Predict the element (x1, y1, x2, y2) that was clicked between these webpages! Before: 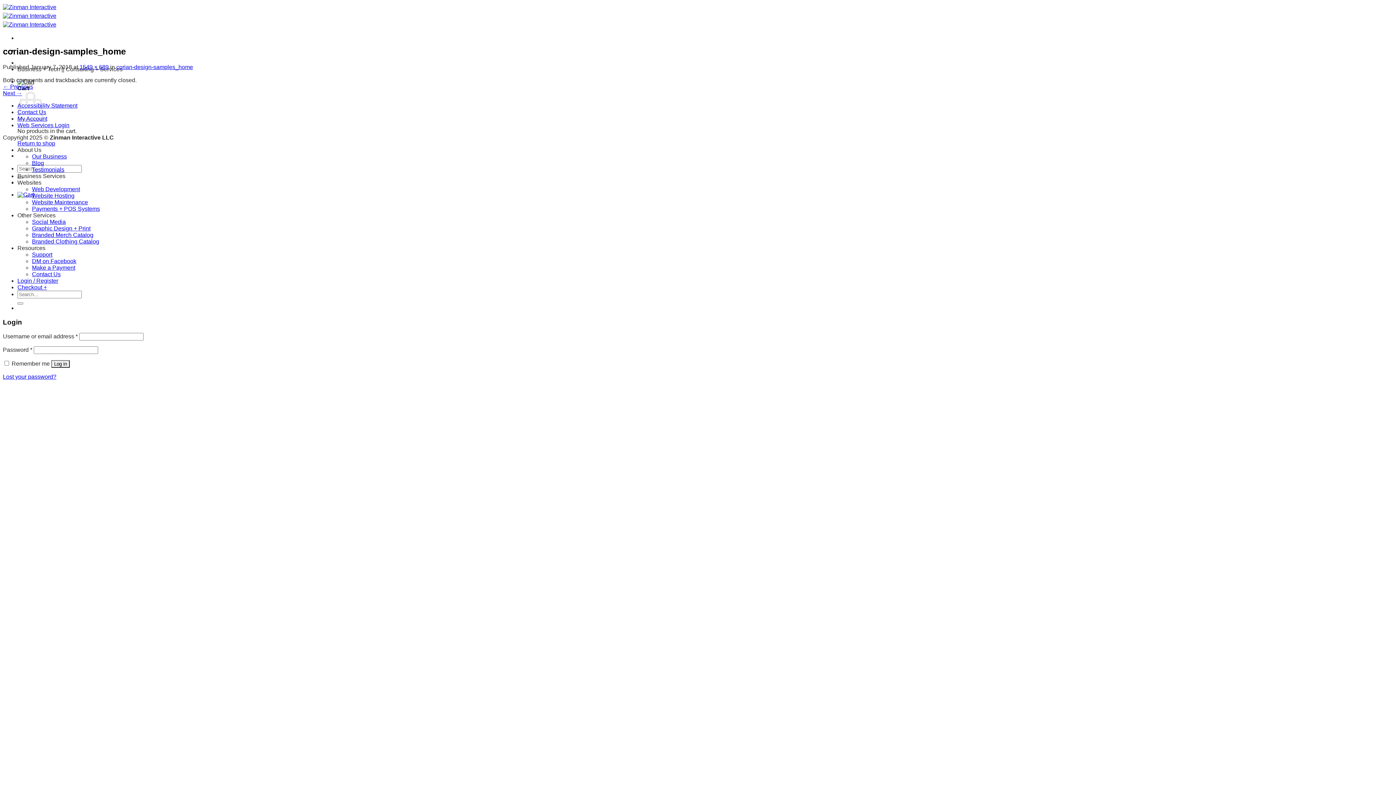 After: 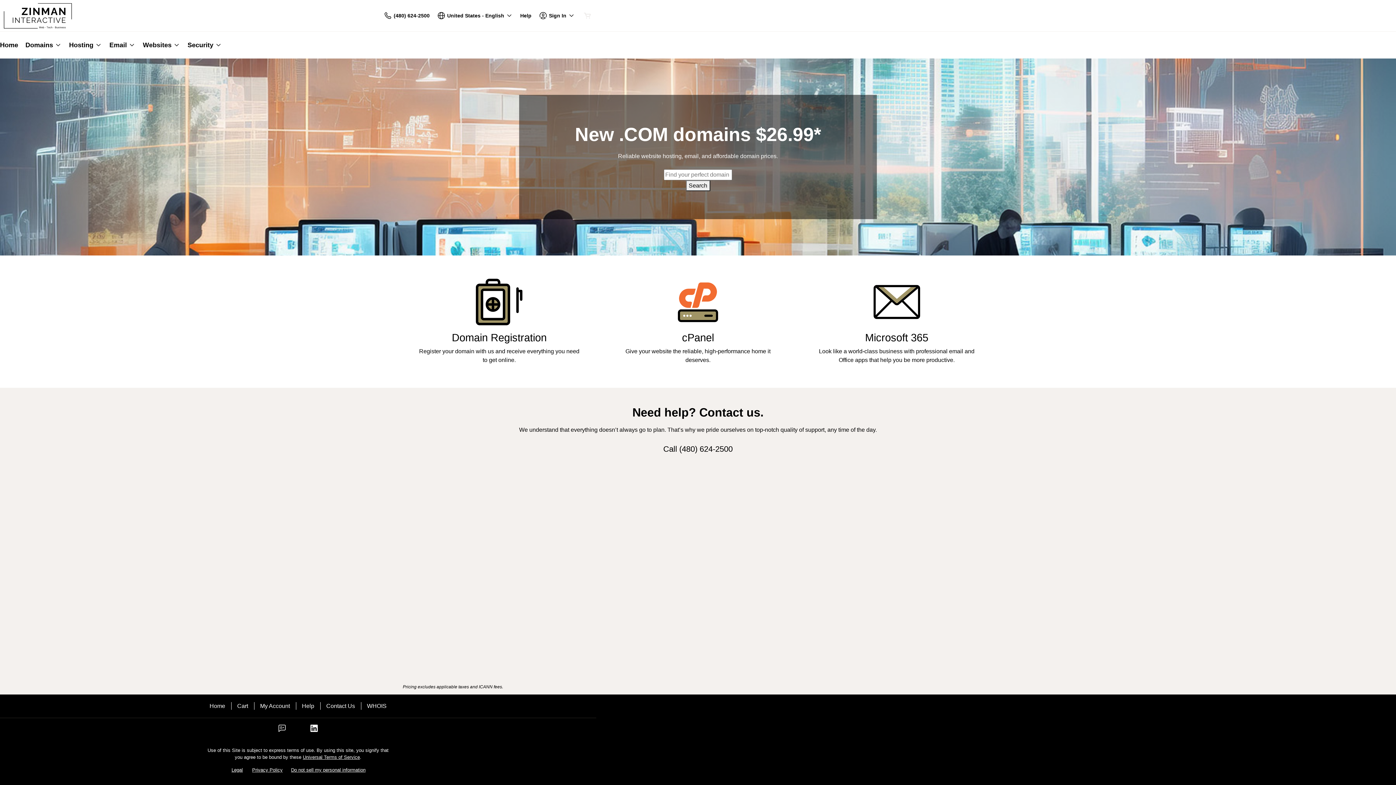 Action: bbox: (32, 192, 74, 198) label: Website Hosting